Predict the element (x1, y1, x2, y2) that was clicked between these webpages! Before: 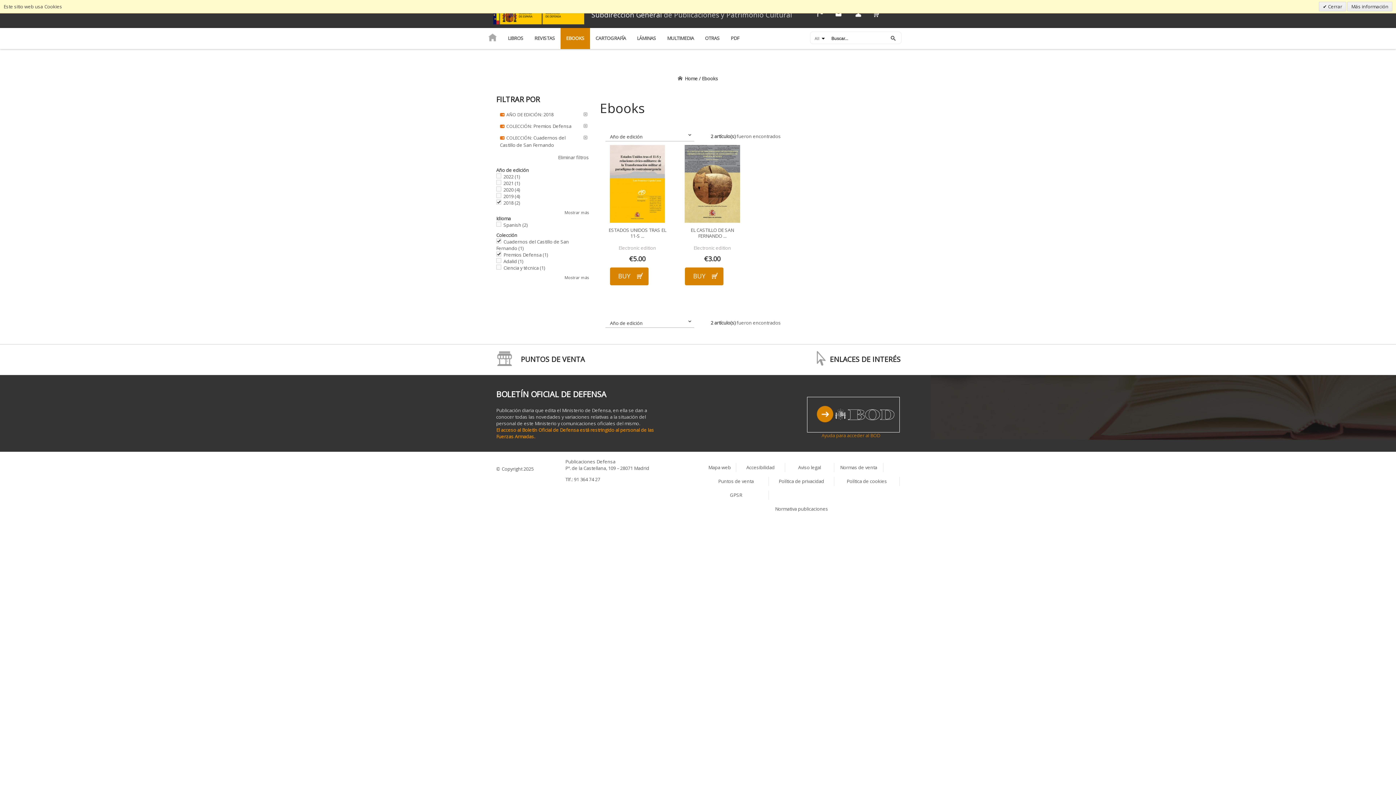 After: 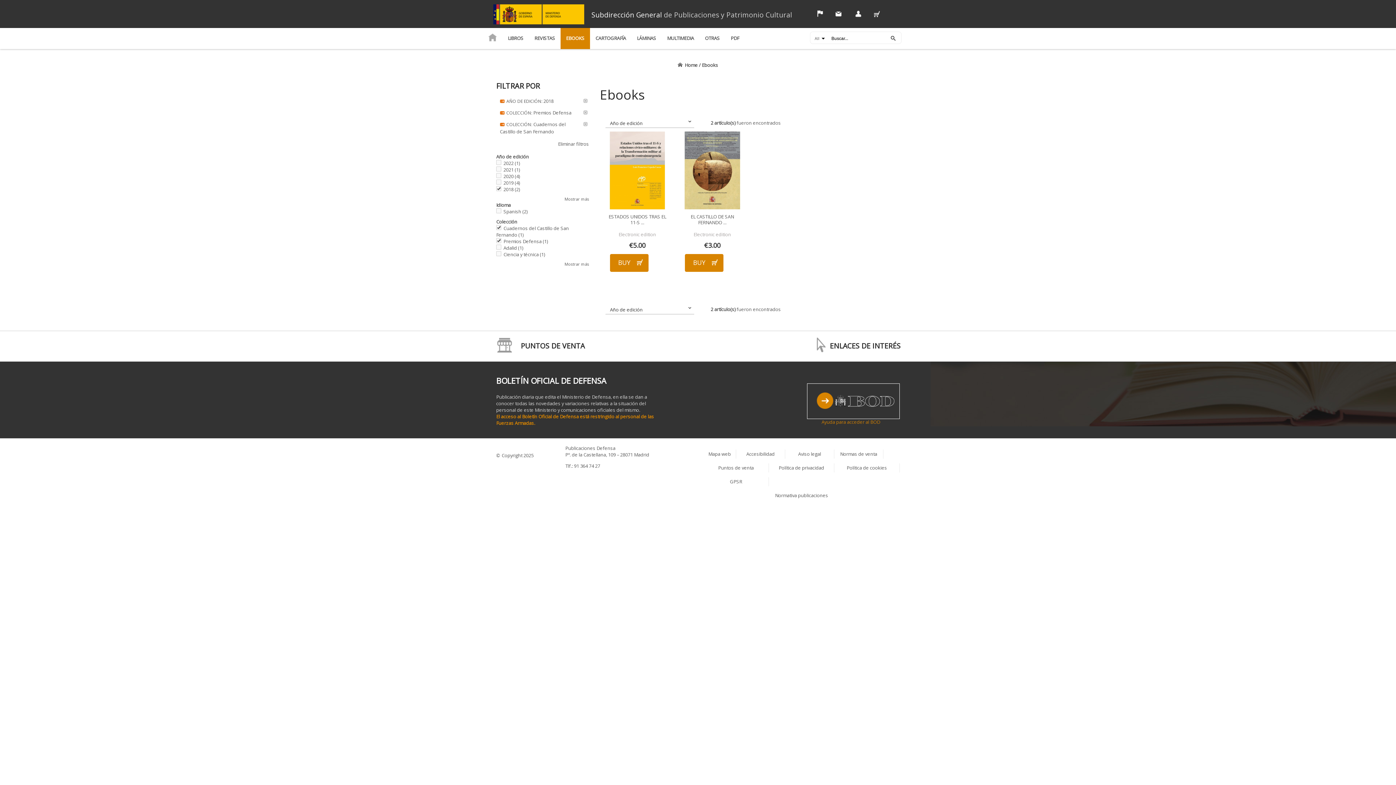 Action: bbox: (1319, 1, 1346, 11) label:  Cerrar